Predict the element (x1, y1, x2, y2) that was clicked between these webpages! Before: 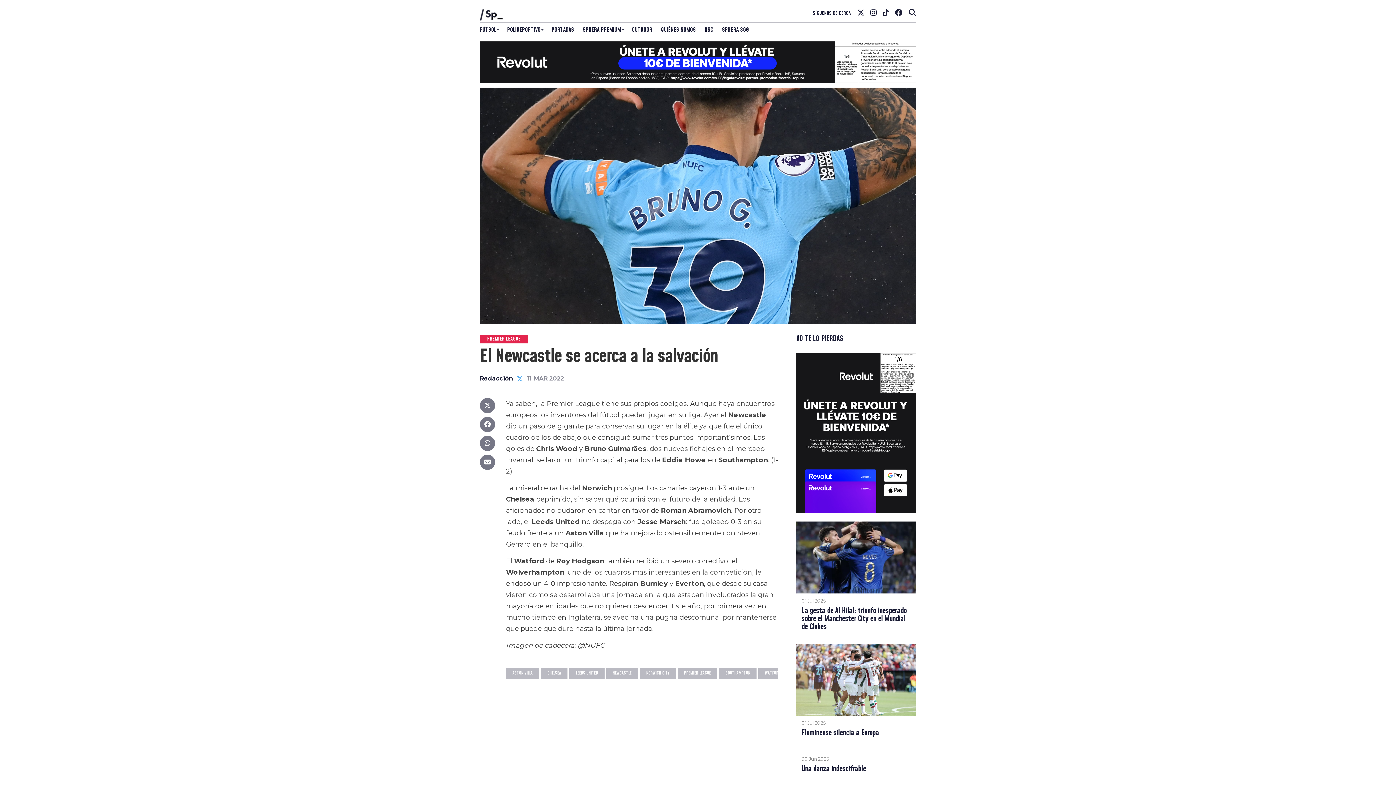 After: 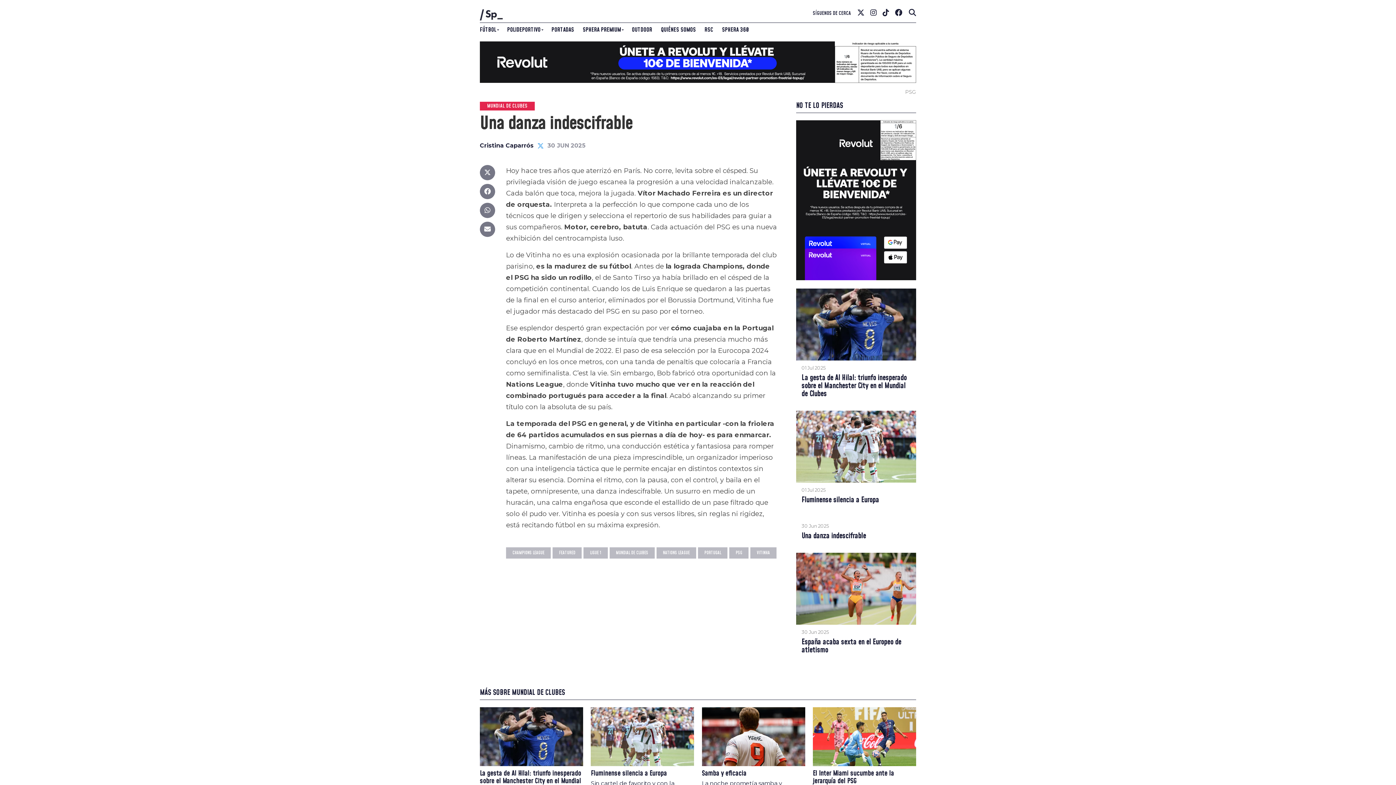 Action: label: Una danza indescifrable bbox: (801, 765, 910, 773)